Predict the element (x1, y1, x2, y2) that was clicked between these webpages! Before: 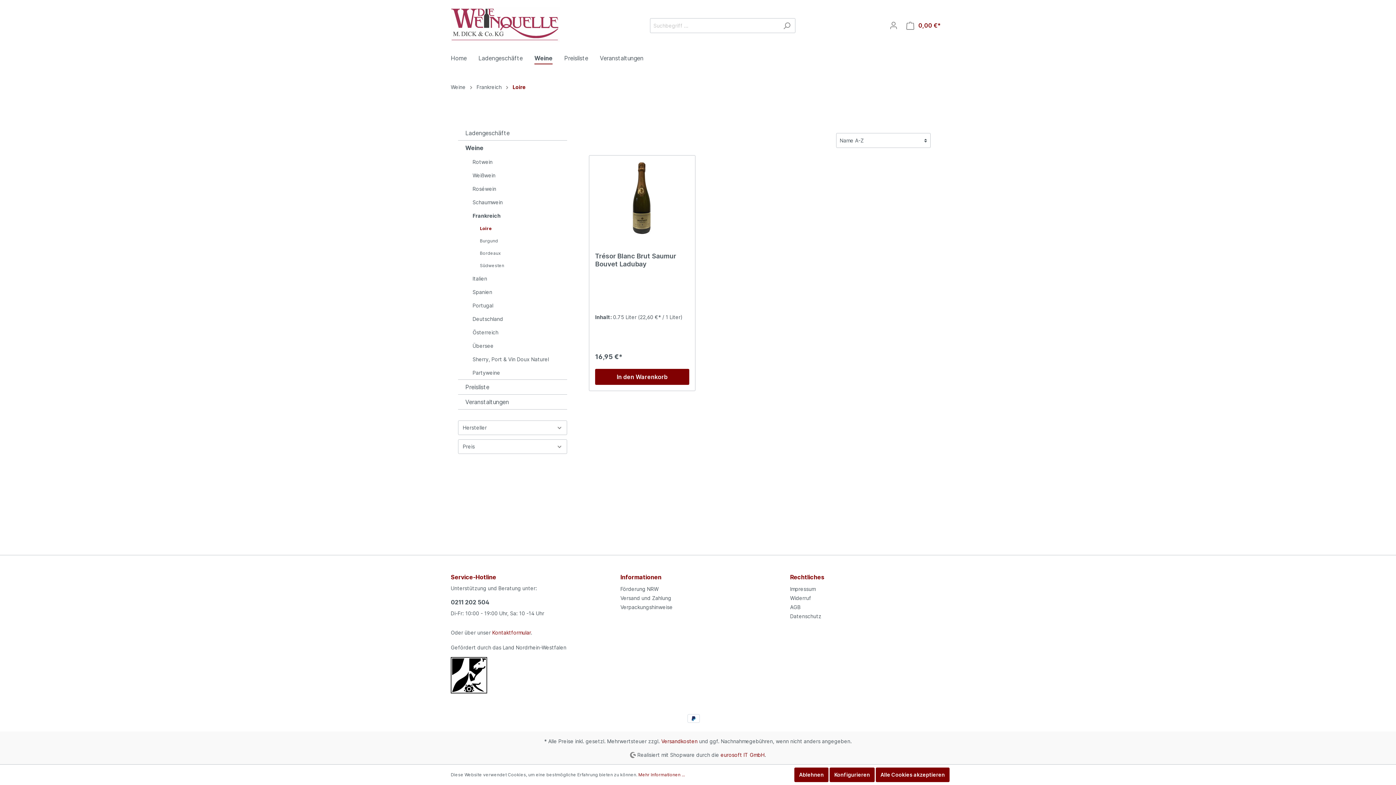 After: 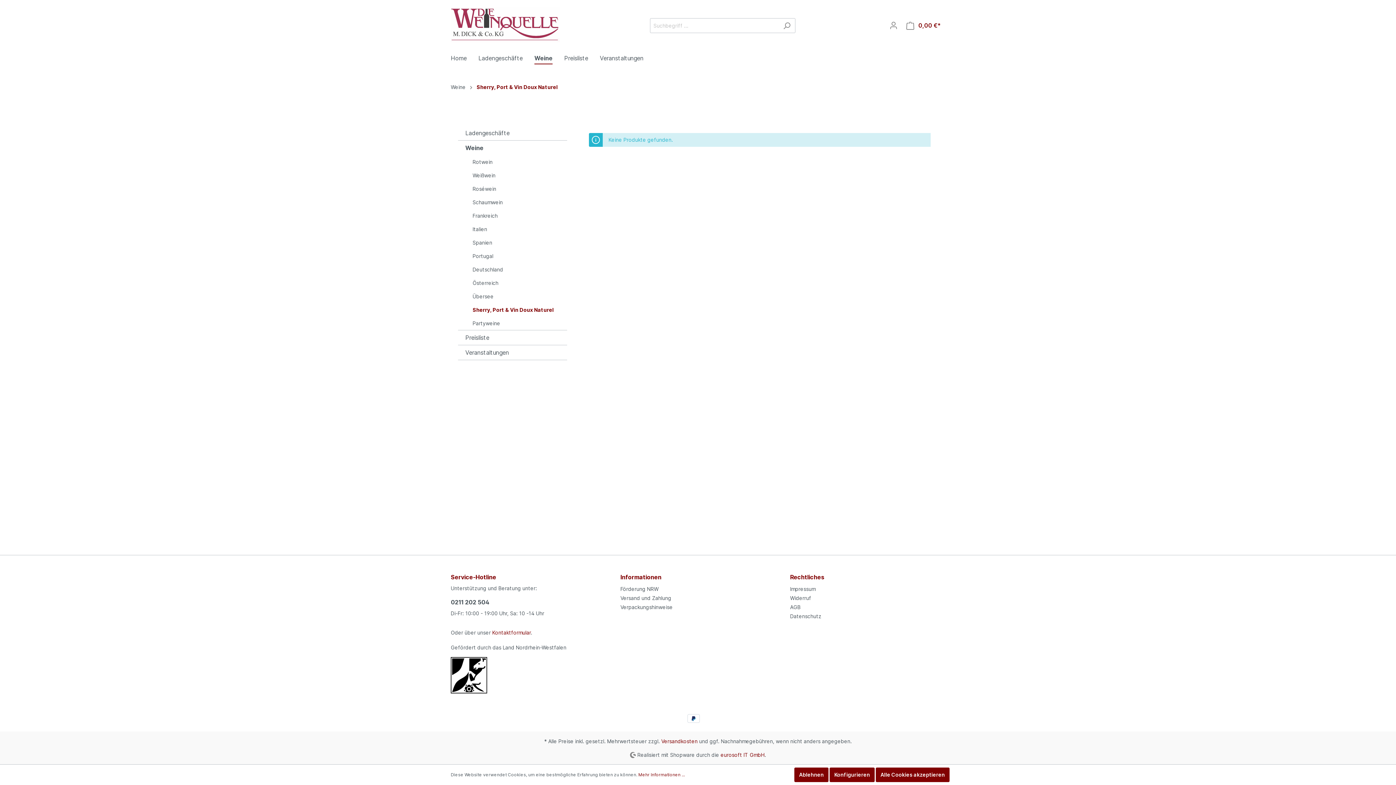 Action: label: Sherry, Port & Vin Doux Naturel bbox: (465, 352, 567, 366)